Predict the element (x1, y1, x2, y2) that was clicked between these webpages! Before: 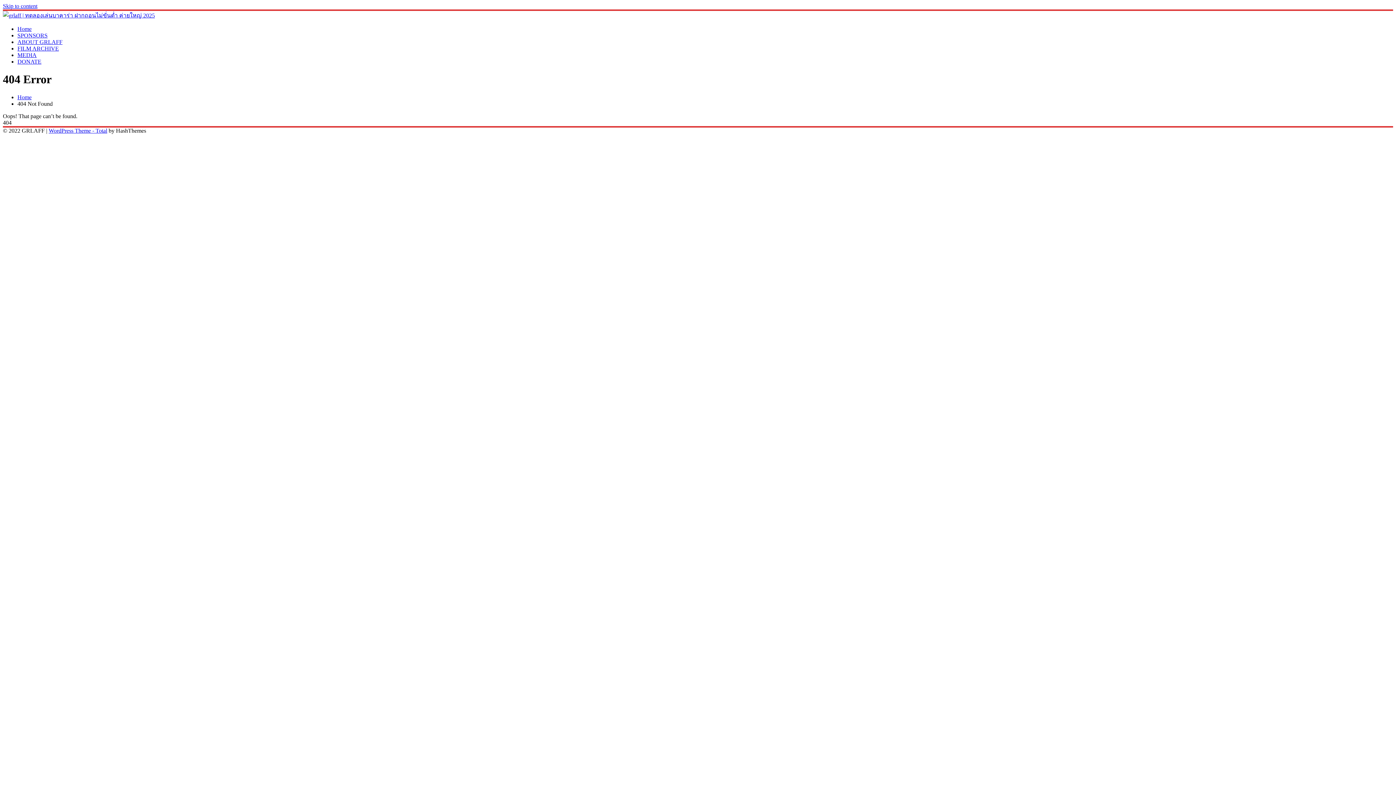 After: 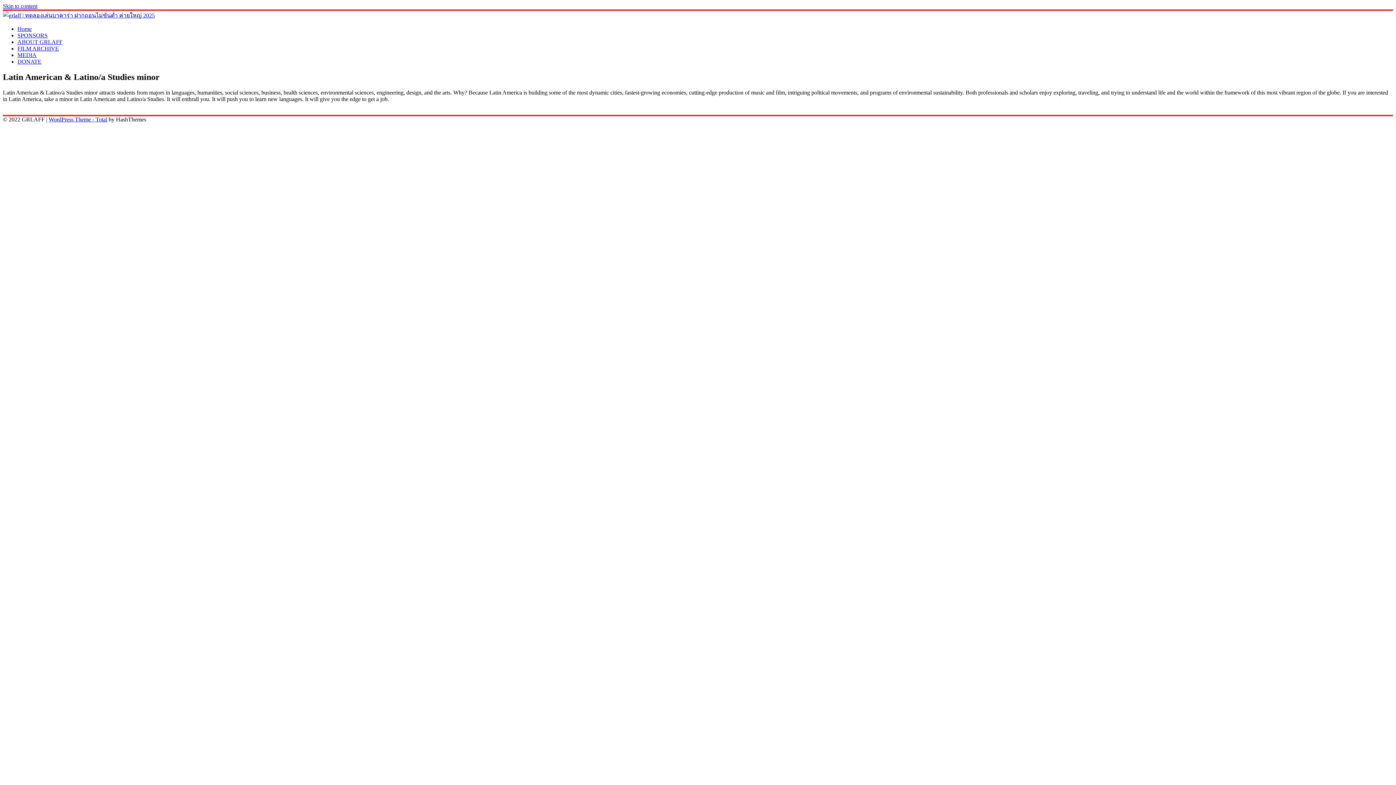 Action: label: DONATE bbox: (17, 58, 41, 64)